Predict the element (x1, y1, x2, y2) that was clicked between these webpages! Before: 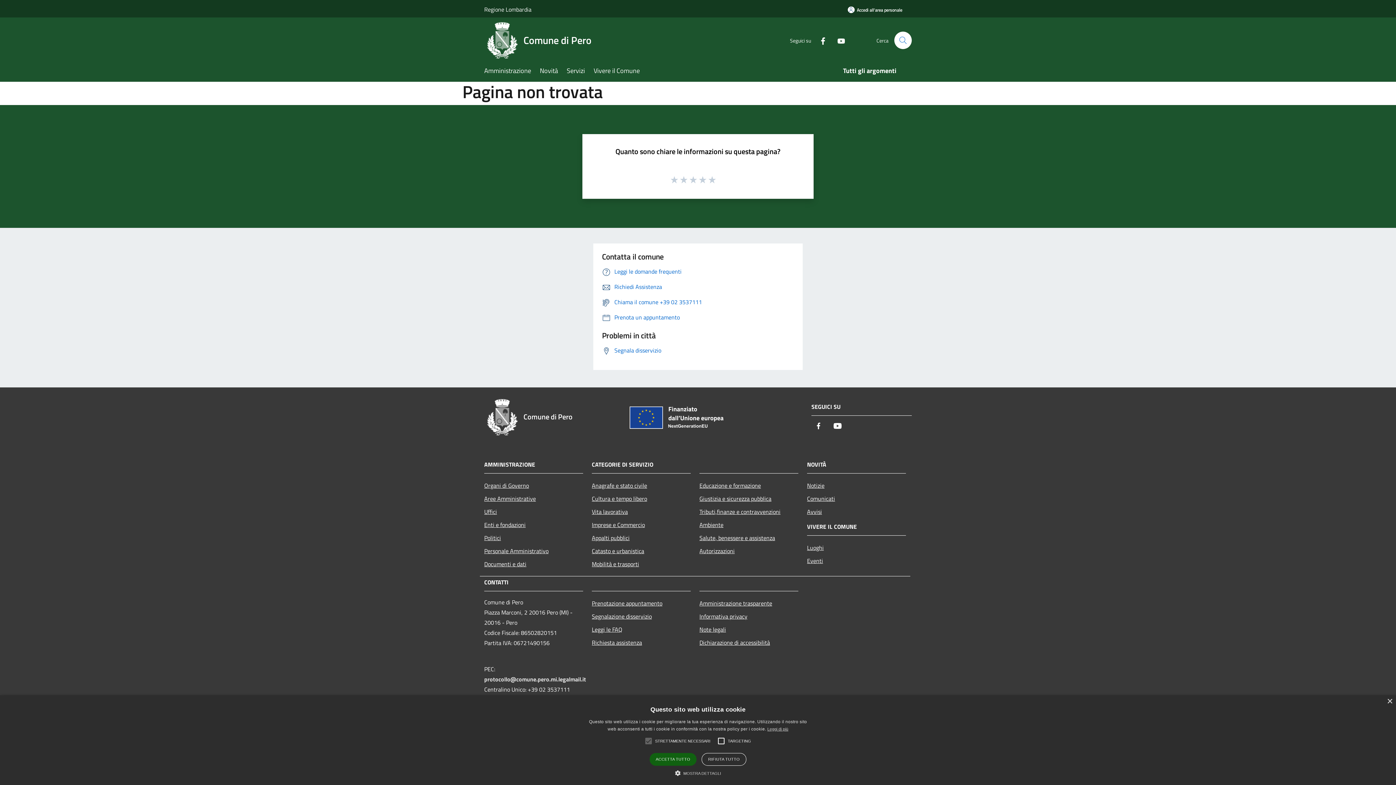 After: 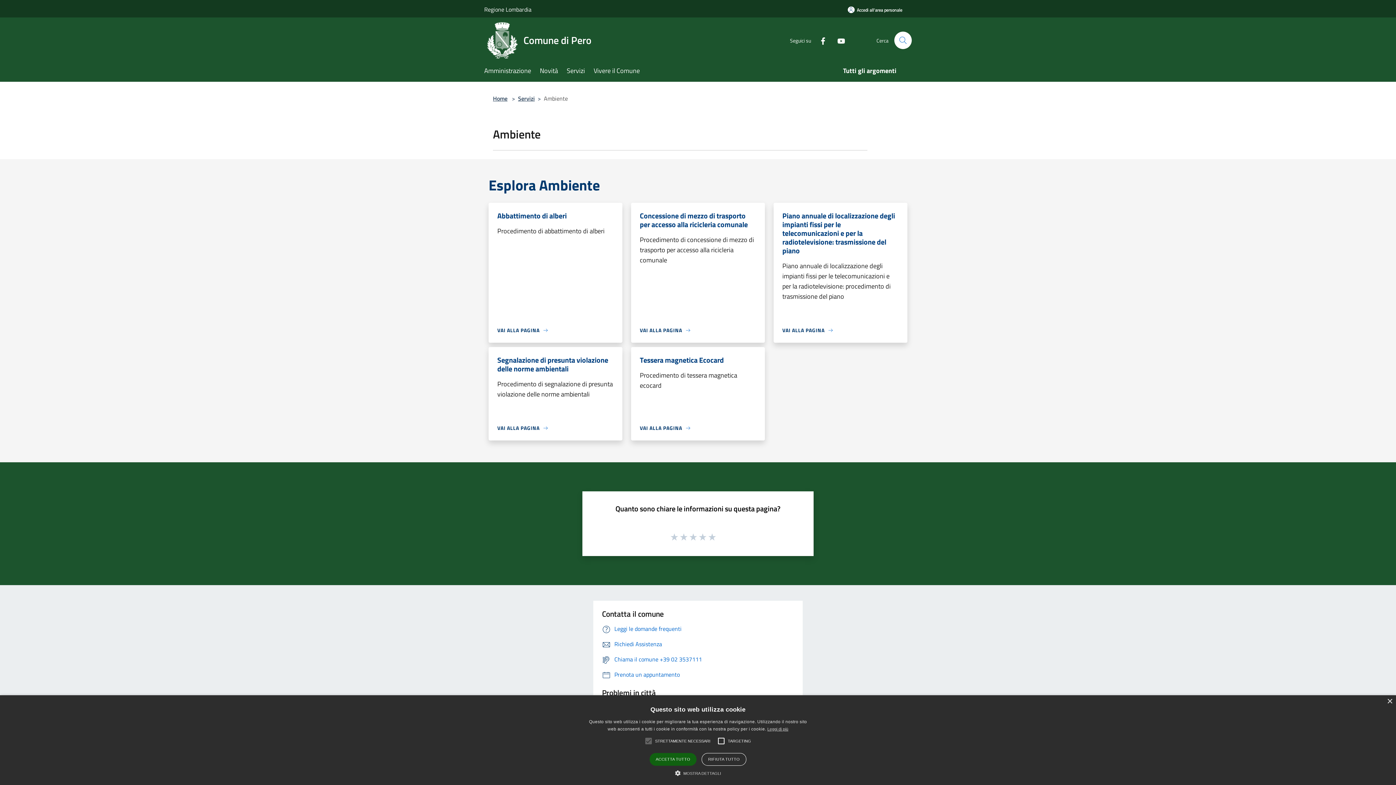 Action: label: Ambiente bbox: (699, 518, 798, 531)